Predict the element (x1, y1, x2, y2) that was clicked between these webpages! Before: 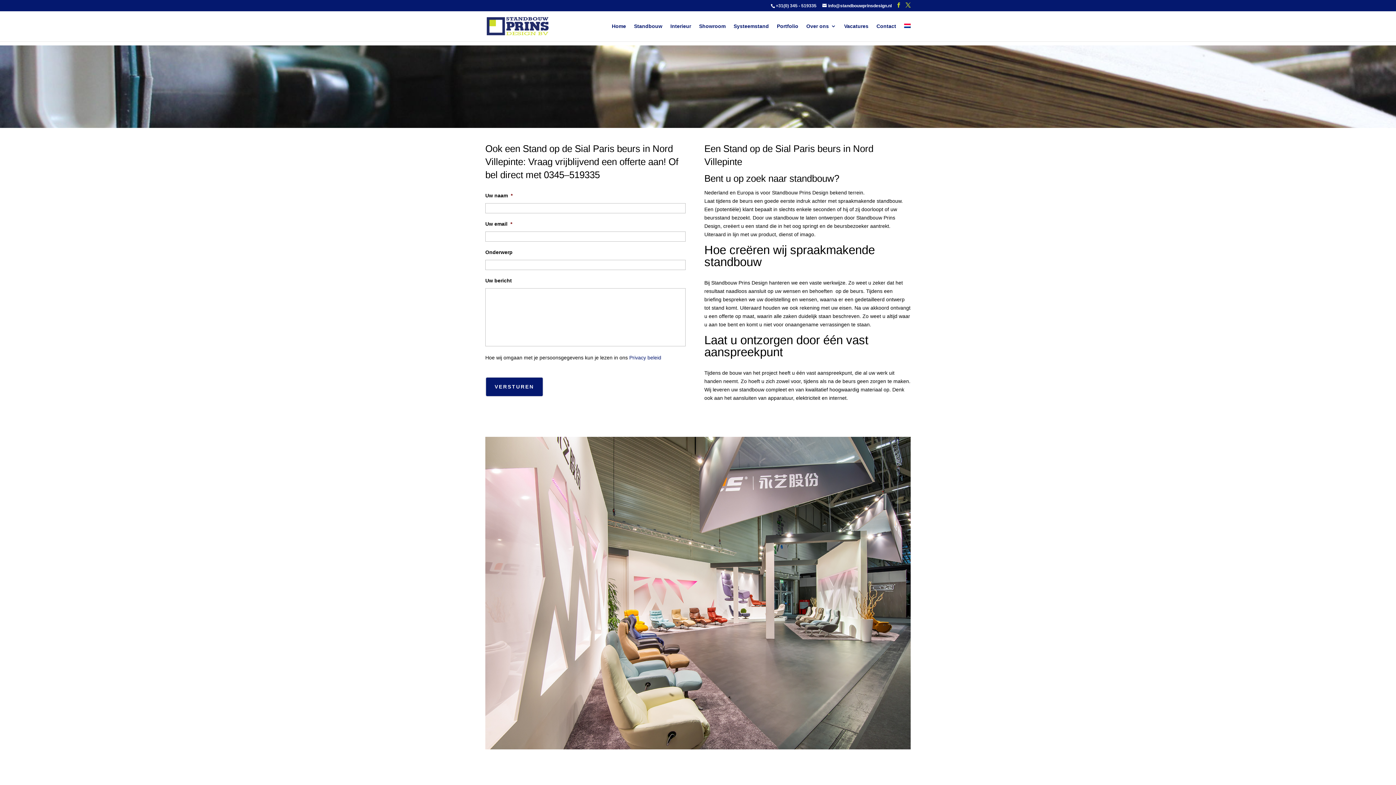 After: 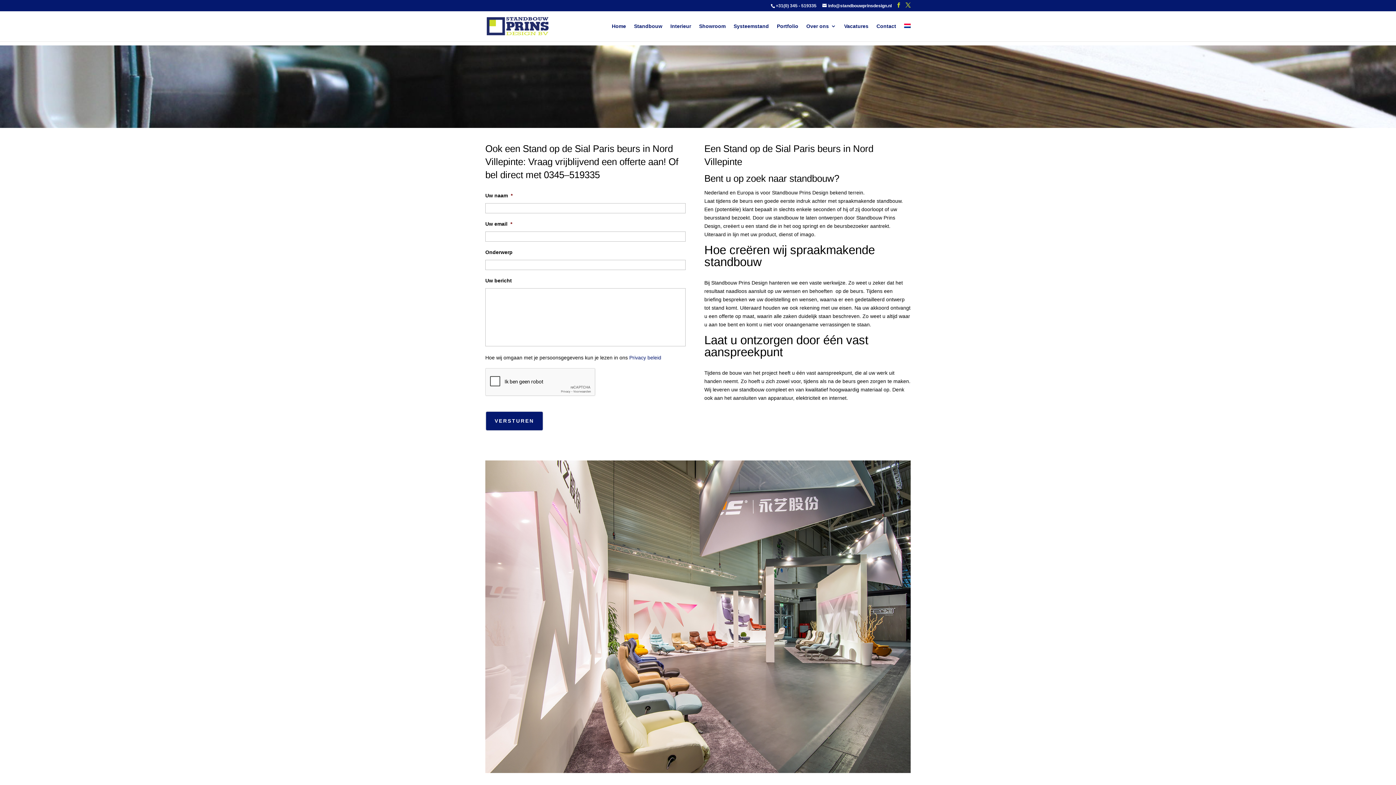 Action: bbox: (544, 169, 600, 180) label: 0345–519335